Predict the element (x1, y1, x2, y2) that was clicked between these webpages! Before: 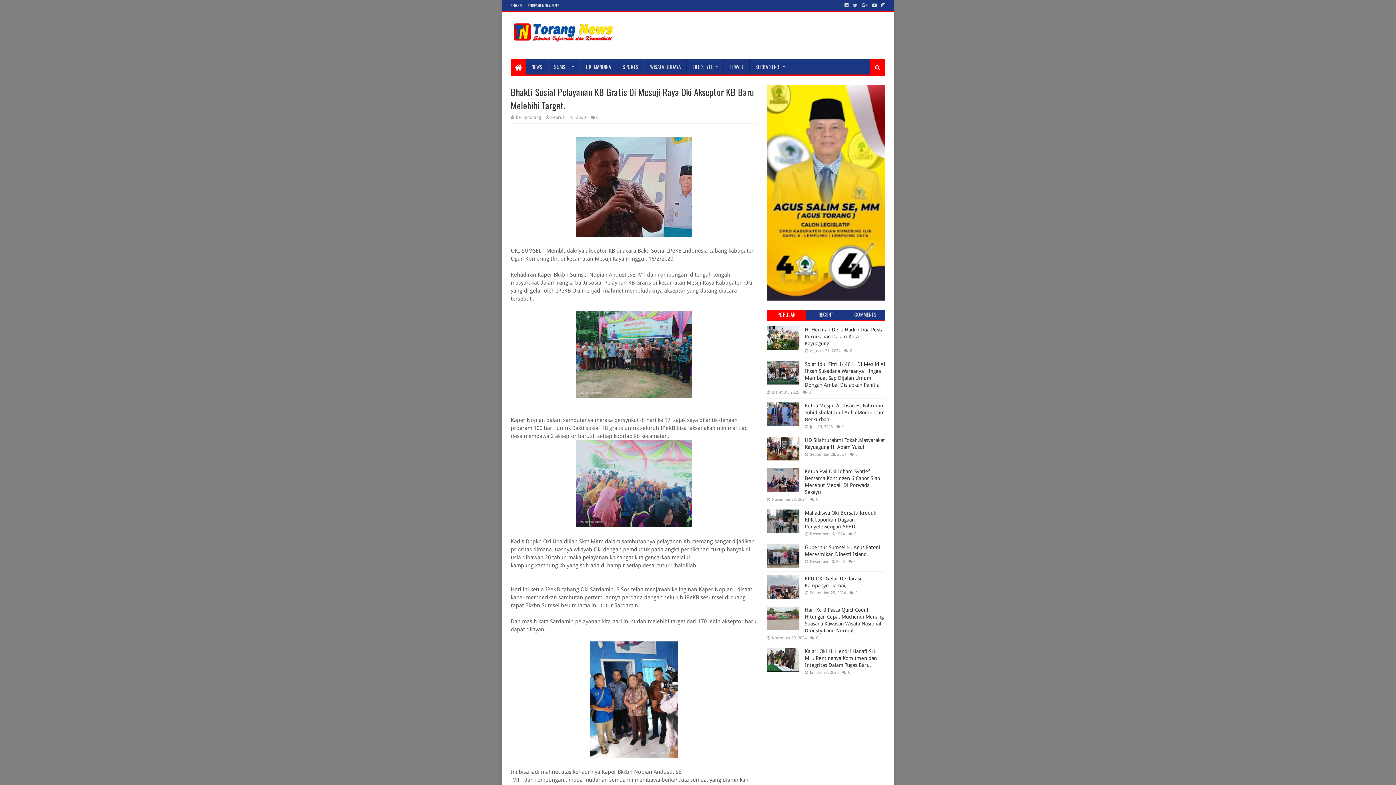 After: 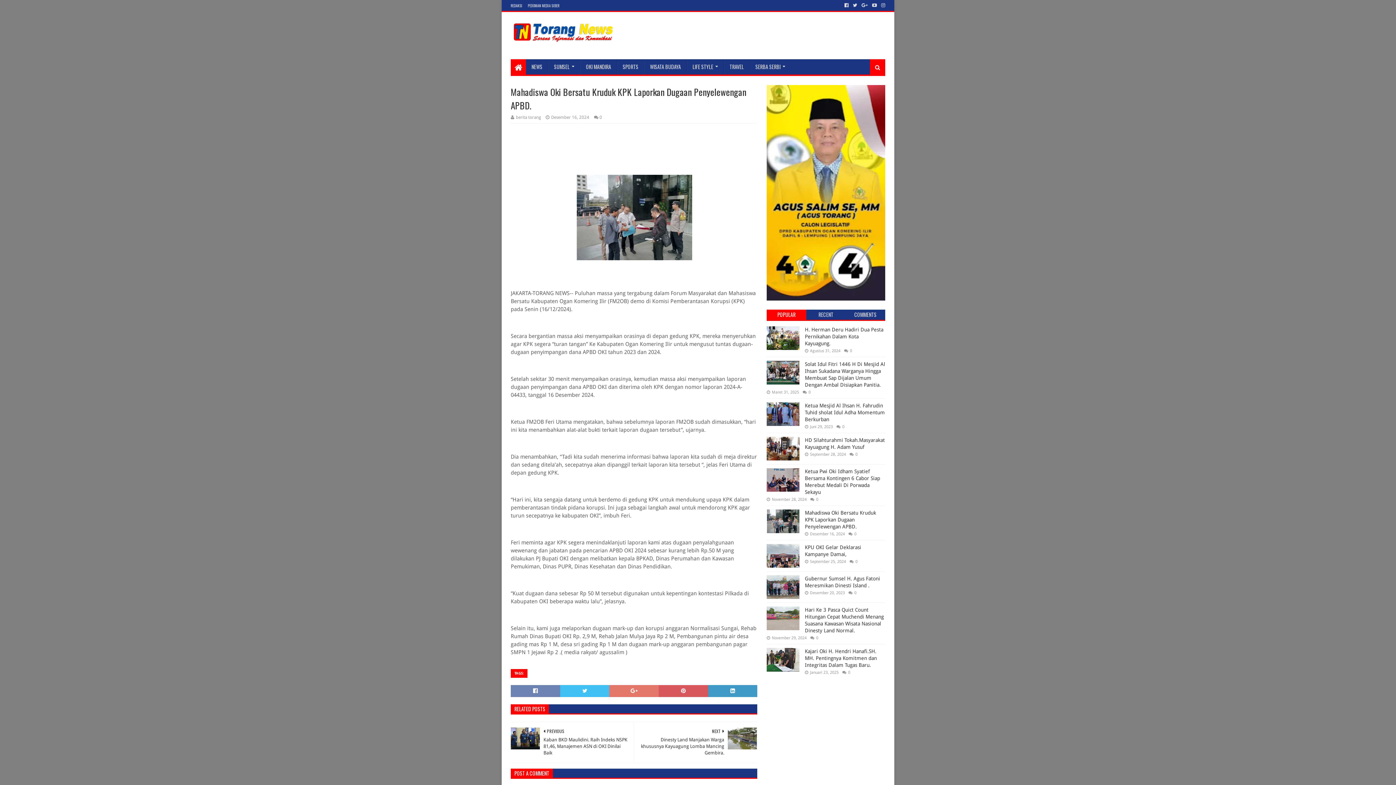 Action: bbox: (766, 509, 799, 533)